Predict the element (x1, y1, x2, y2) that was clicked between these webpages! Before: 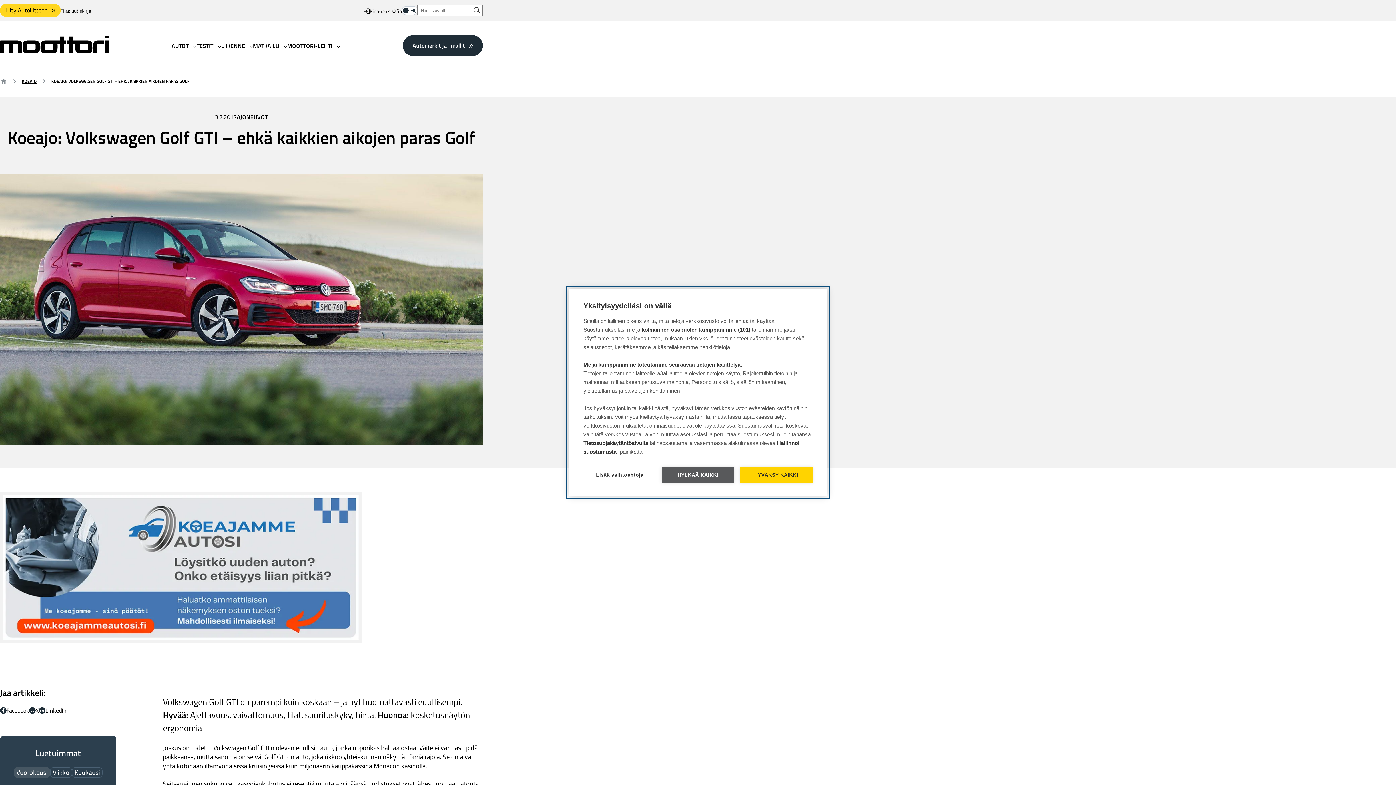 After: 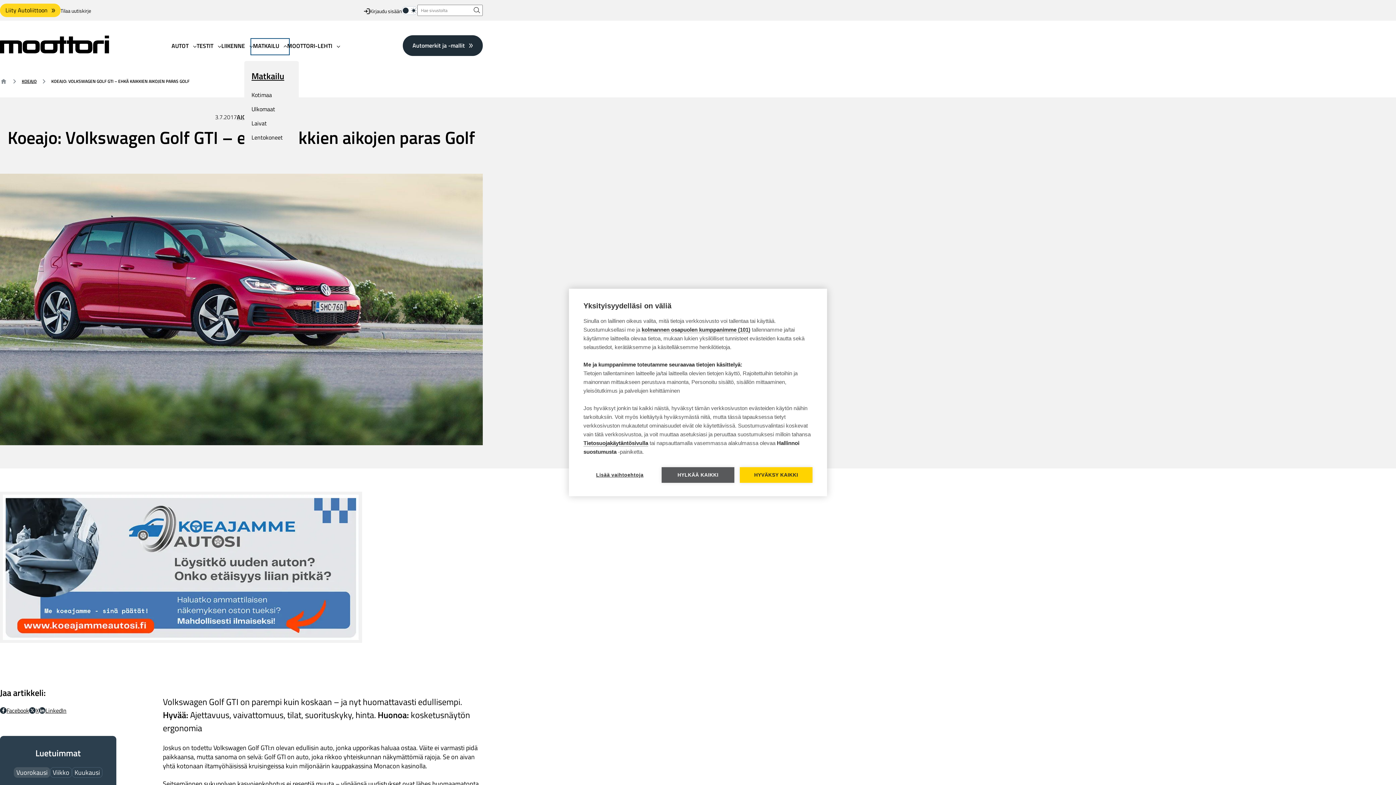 Action: label: MATKAILU bbox: (253, 40, 287, 52)